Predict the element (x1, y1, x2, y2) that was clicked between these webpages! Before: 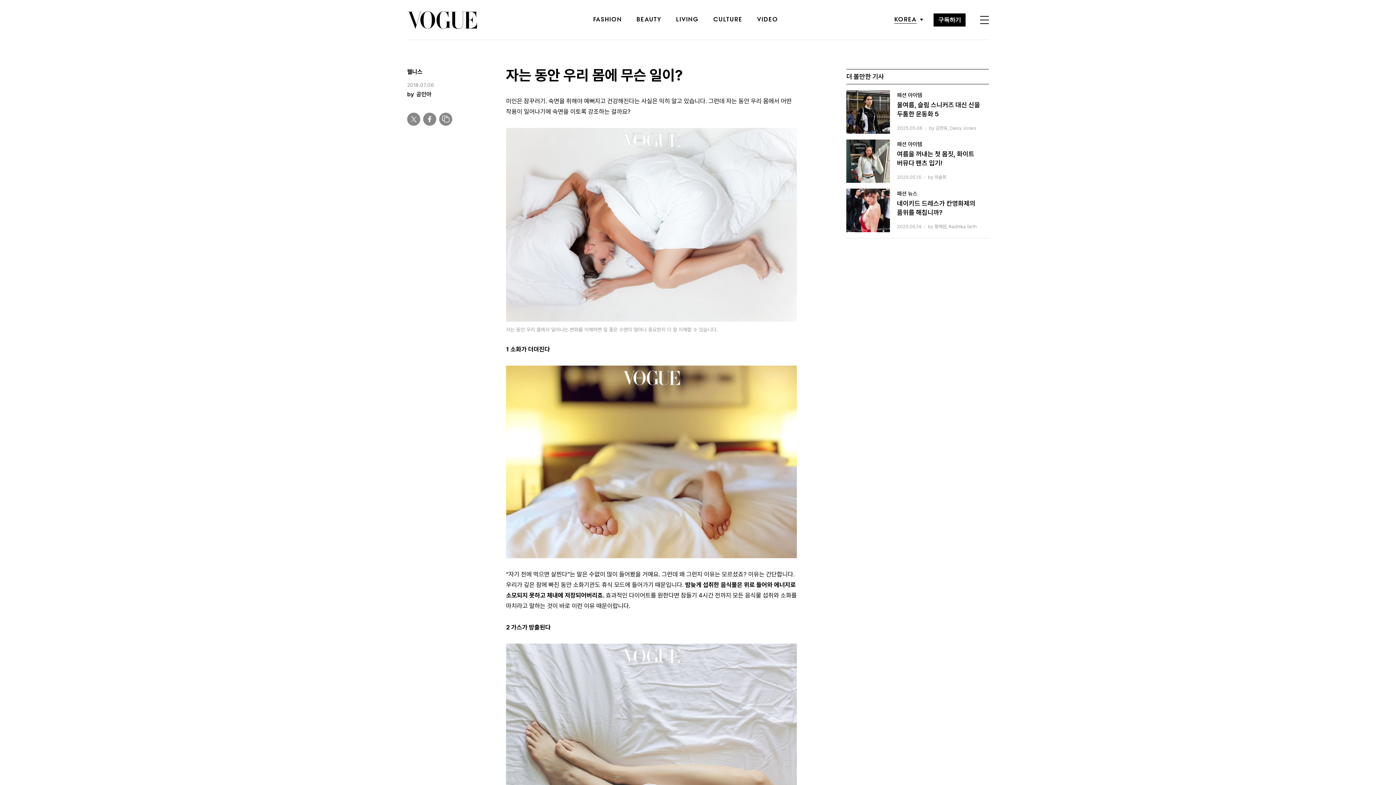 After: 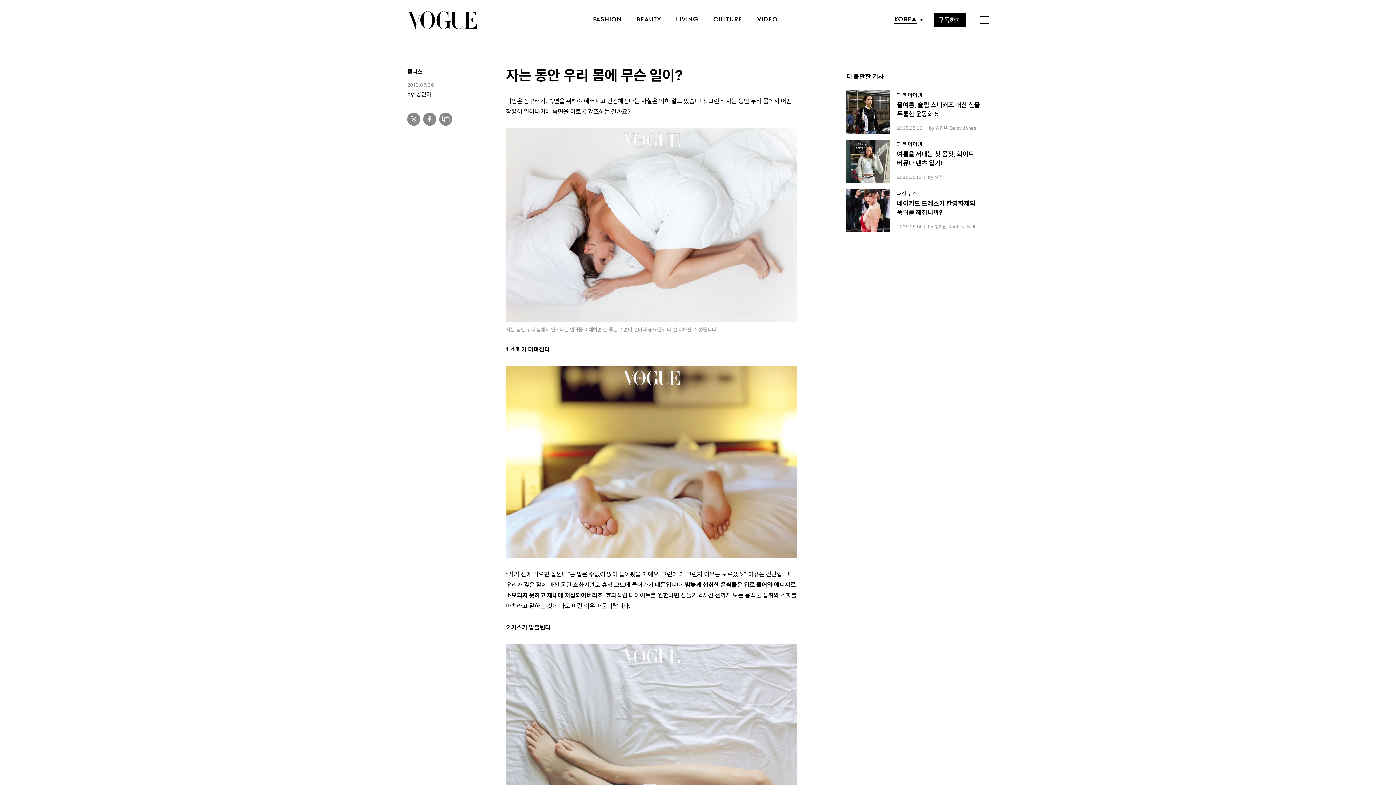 Action: bbox: (407, 112, 420, 125)